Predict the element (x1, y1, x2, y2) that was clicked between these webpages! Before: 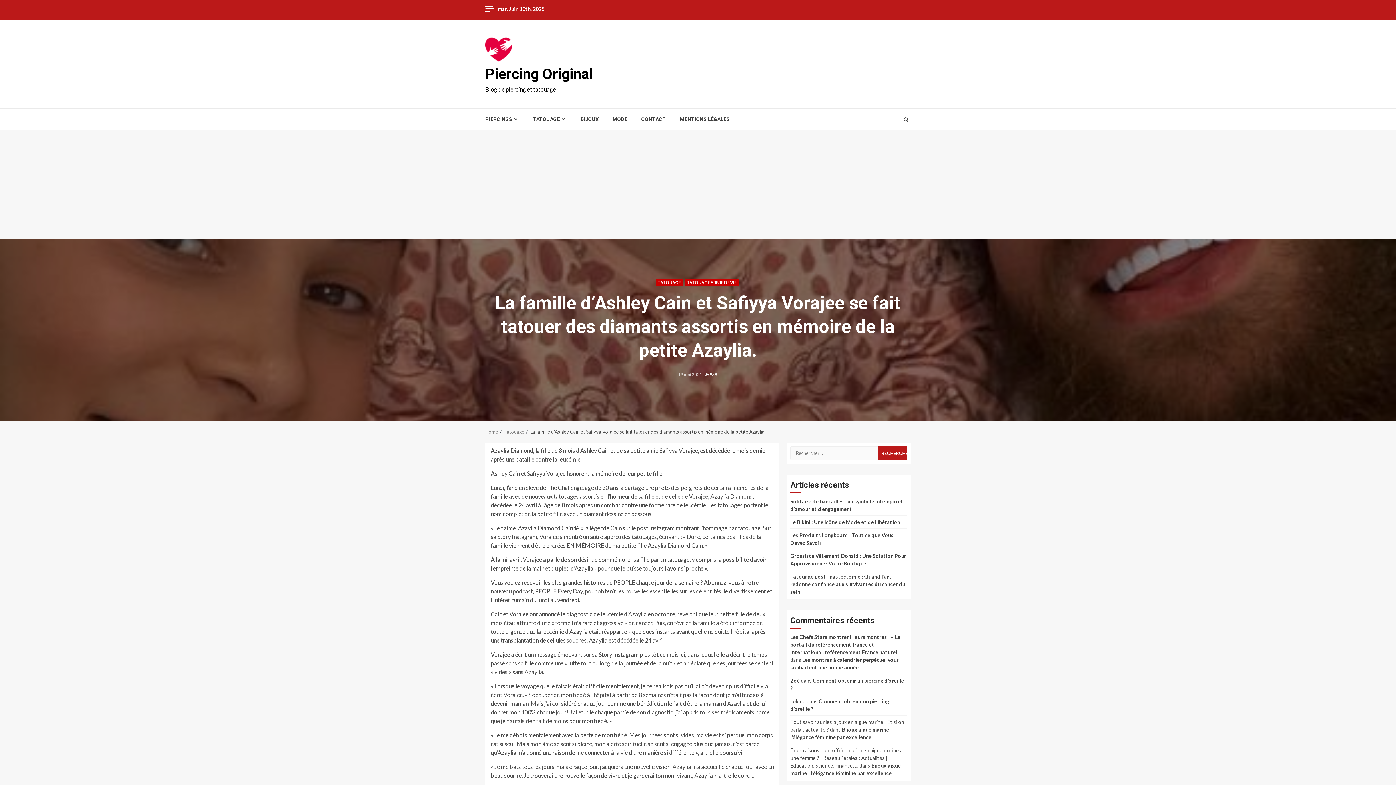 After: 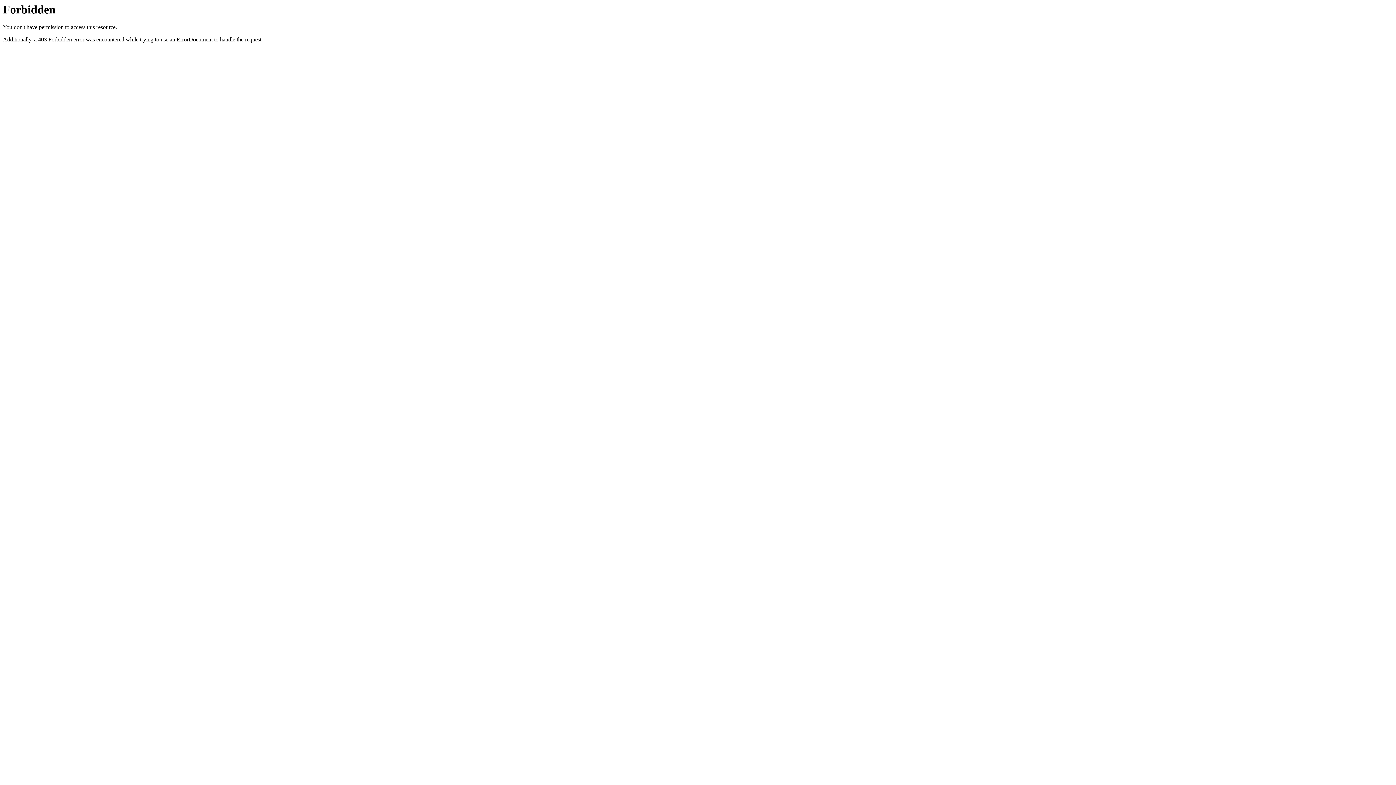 Action: bbox: (790, 634, 900, 655) label: Les Chefs Stars montrent leurs montres ! – Le portail du référencement france et international, référencement France naturel